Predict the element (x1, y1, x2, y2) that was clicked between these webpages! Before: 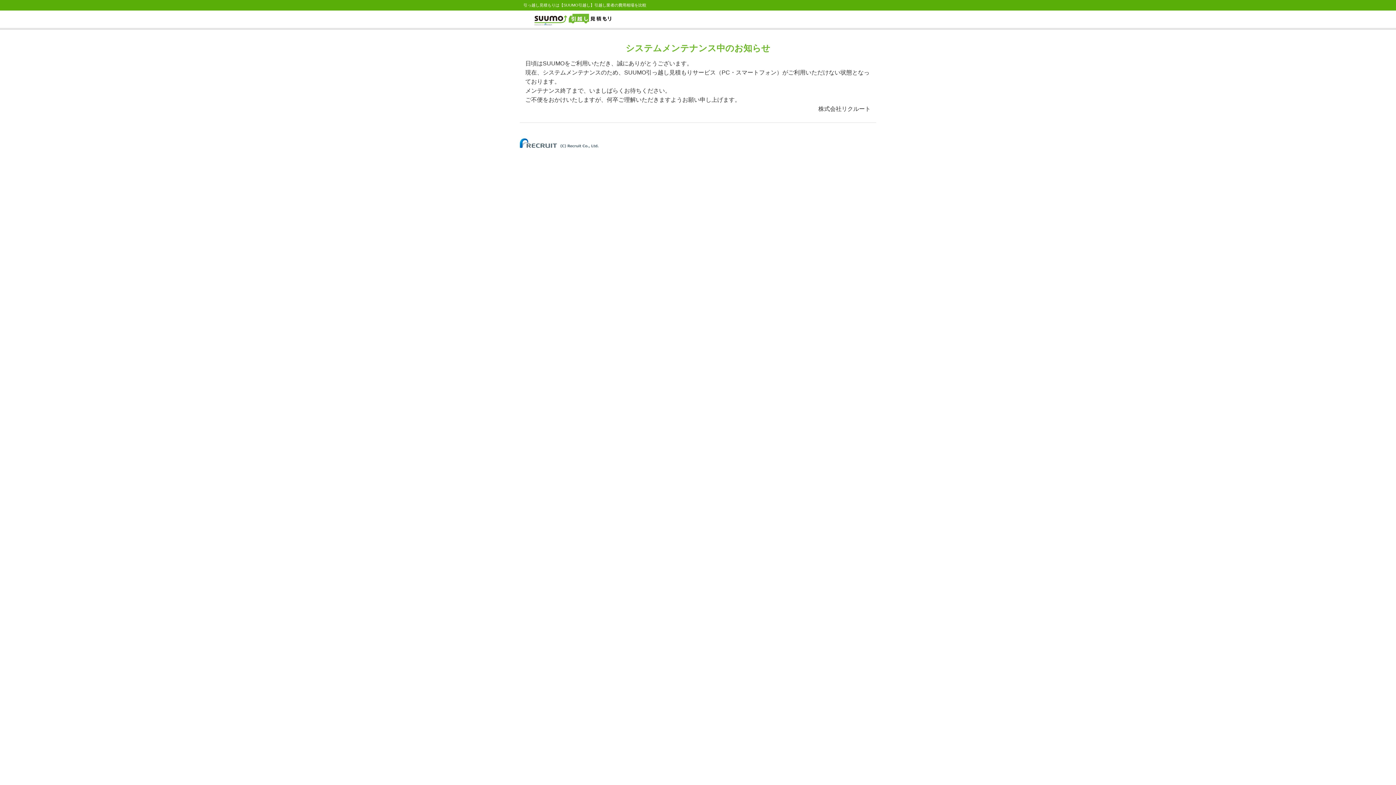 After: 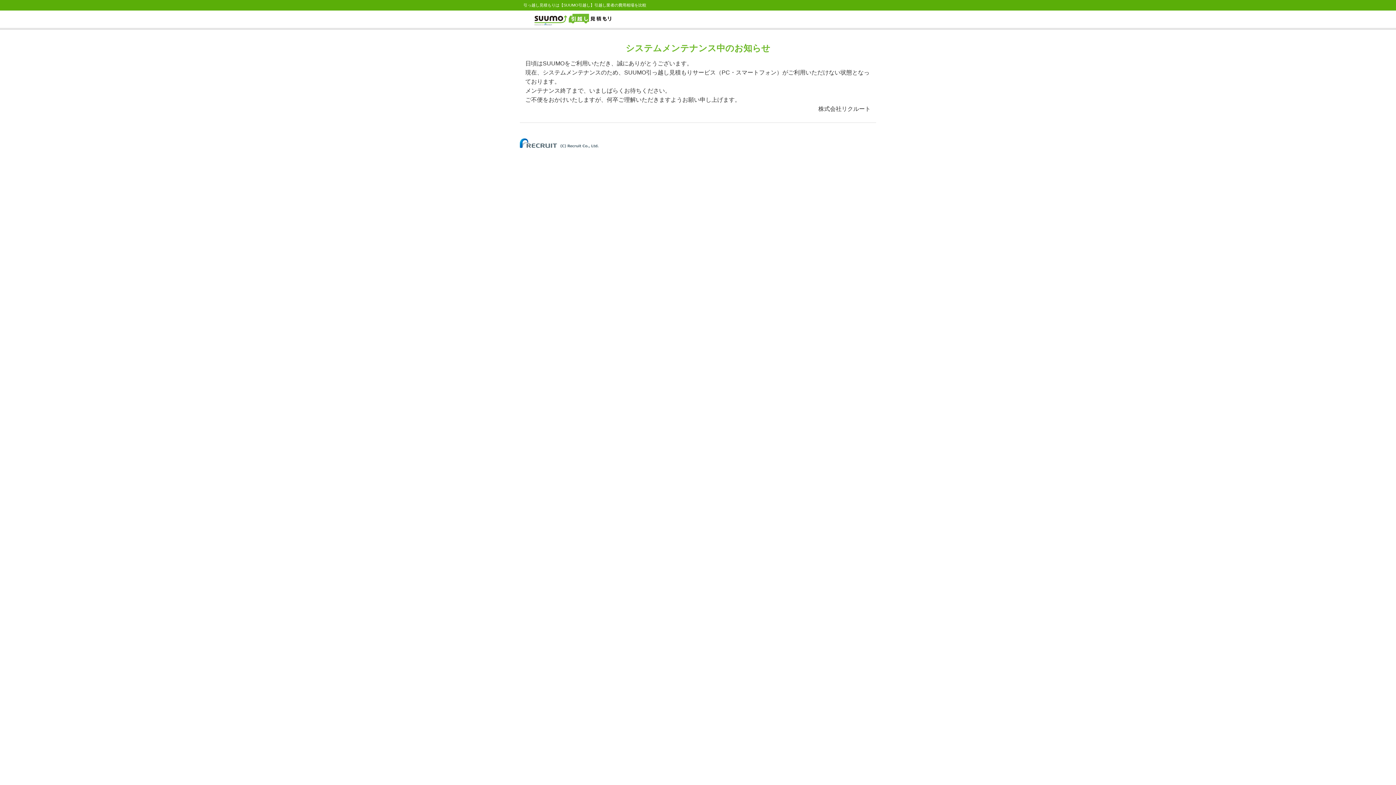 Action: bbox: (520, 140, 598, 144)